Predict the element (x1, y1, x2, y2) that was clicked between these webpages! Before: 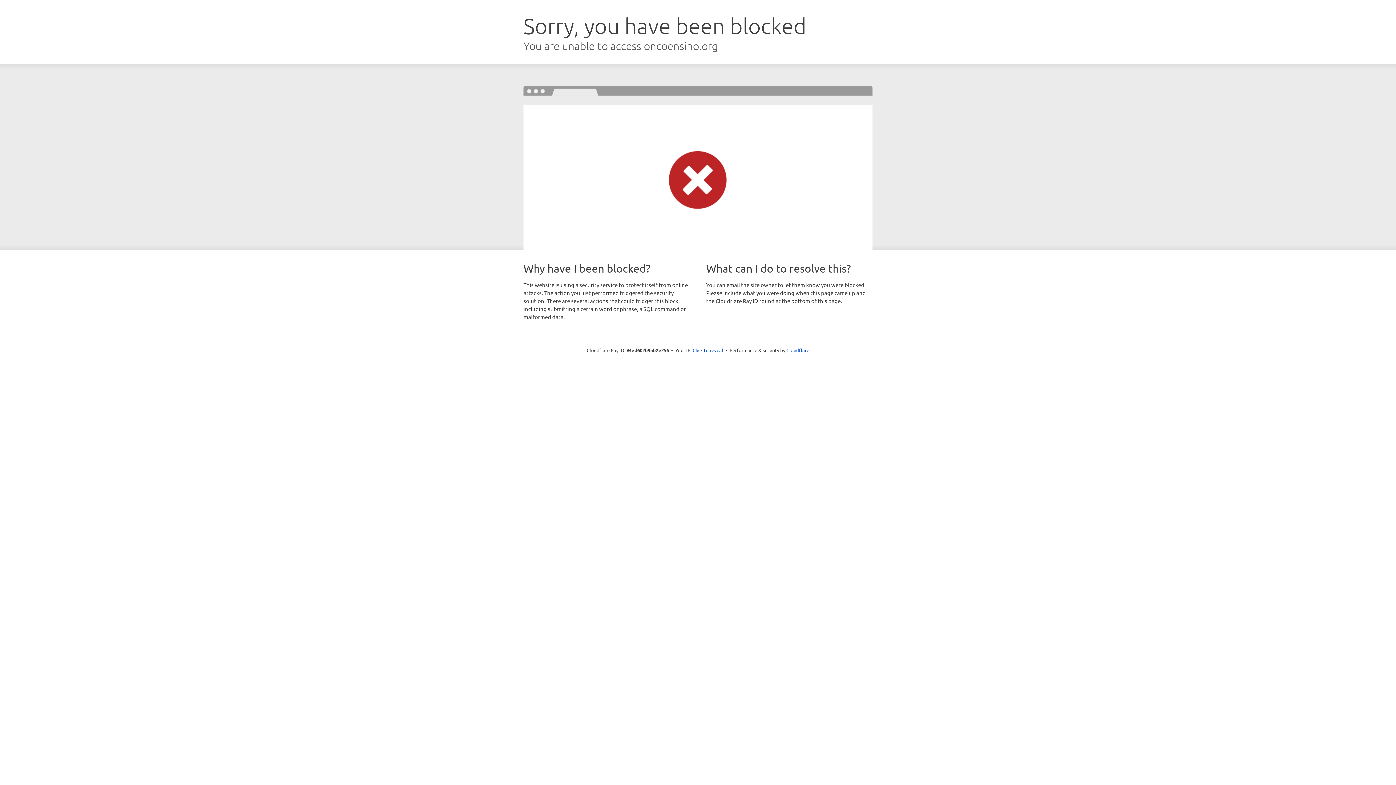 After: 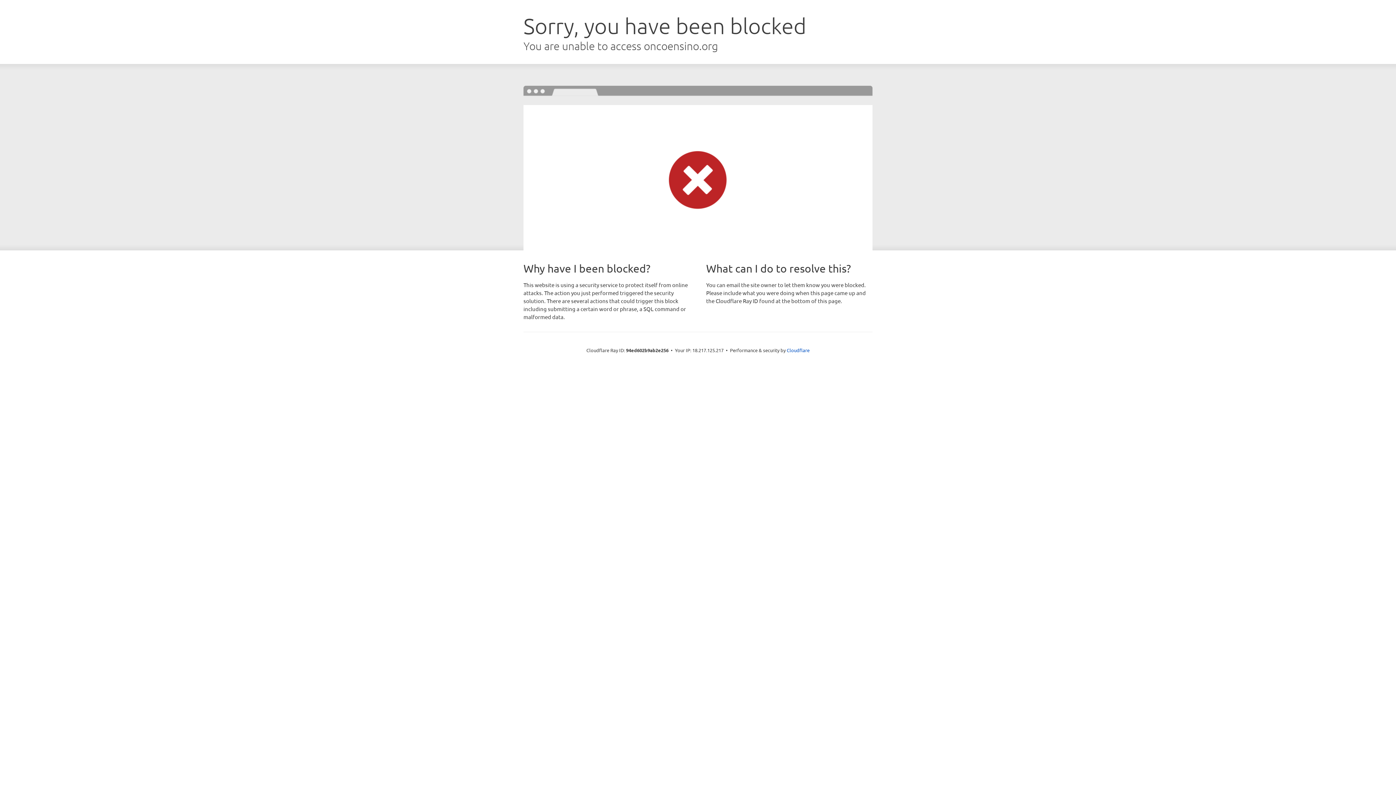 Action: label: Click to reveal bbox: (692, 346, 723, 353)